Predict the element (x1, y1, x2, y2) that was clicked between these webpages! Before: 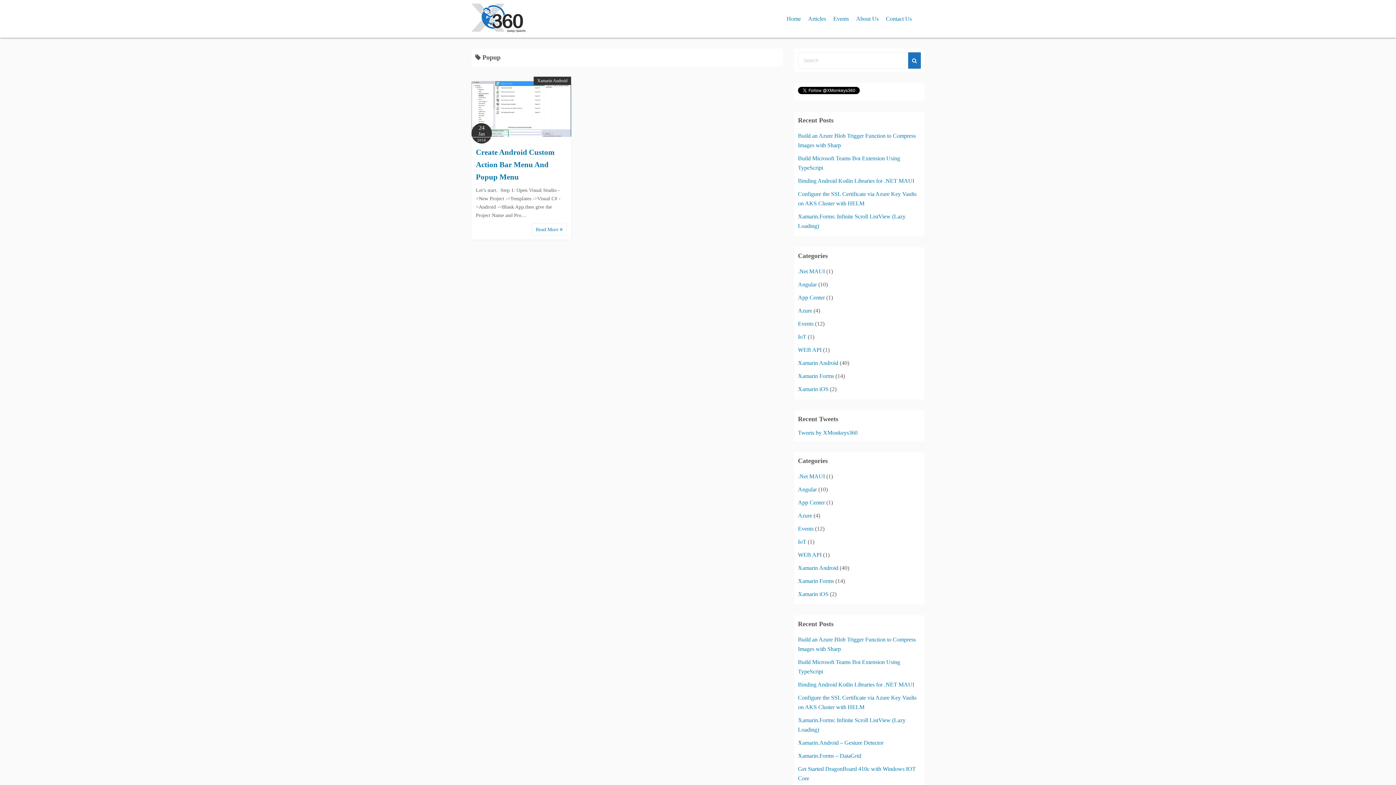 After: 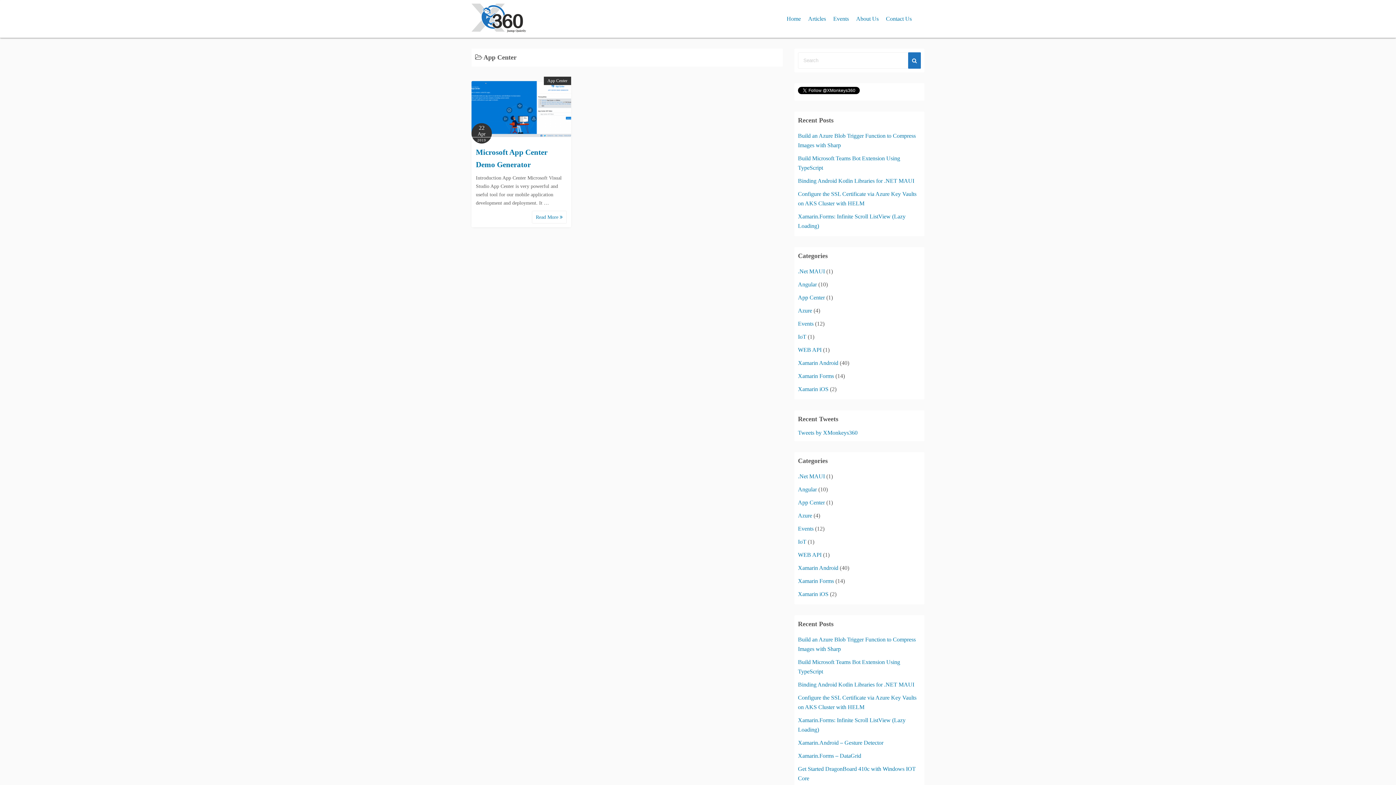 Action: bbox: (798, 499, 825, 505) label: App Center